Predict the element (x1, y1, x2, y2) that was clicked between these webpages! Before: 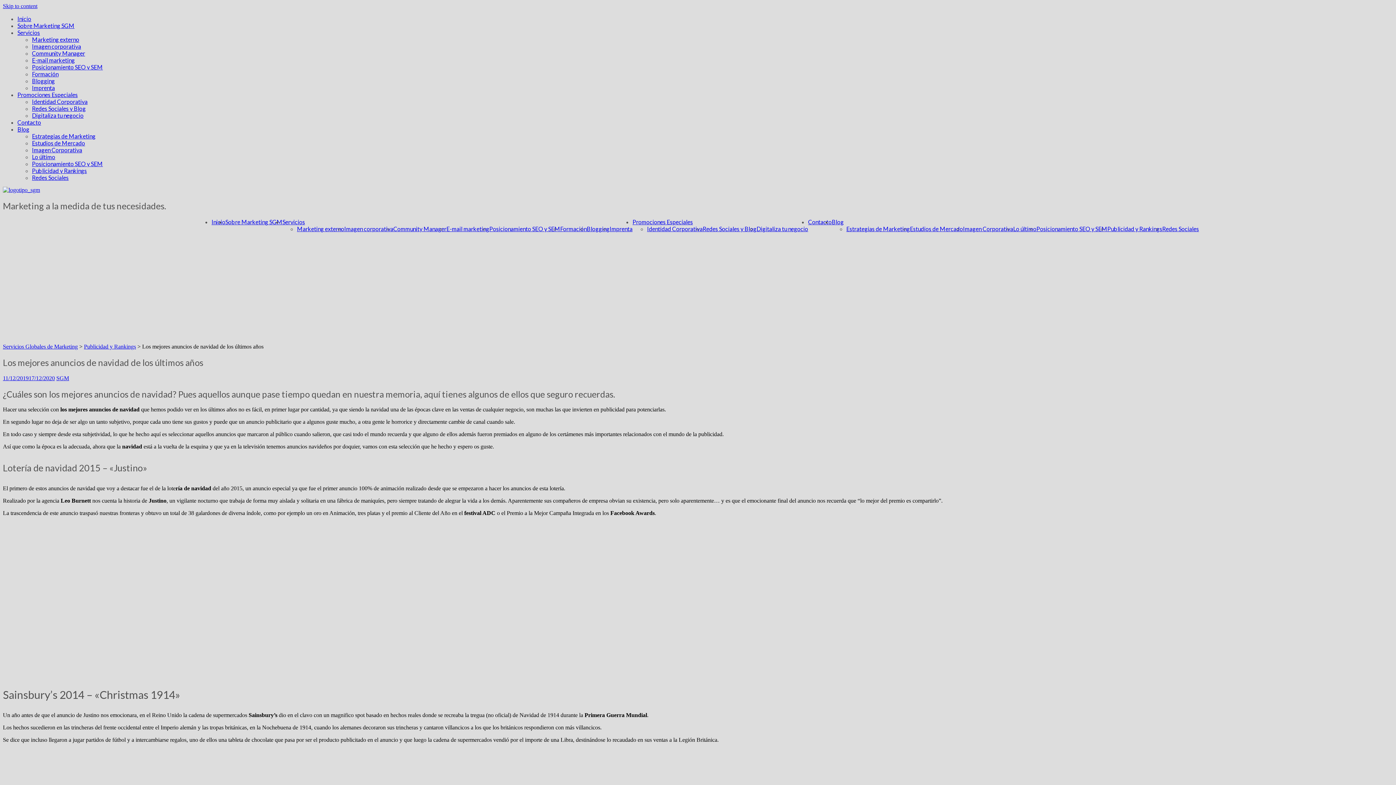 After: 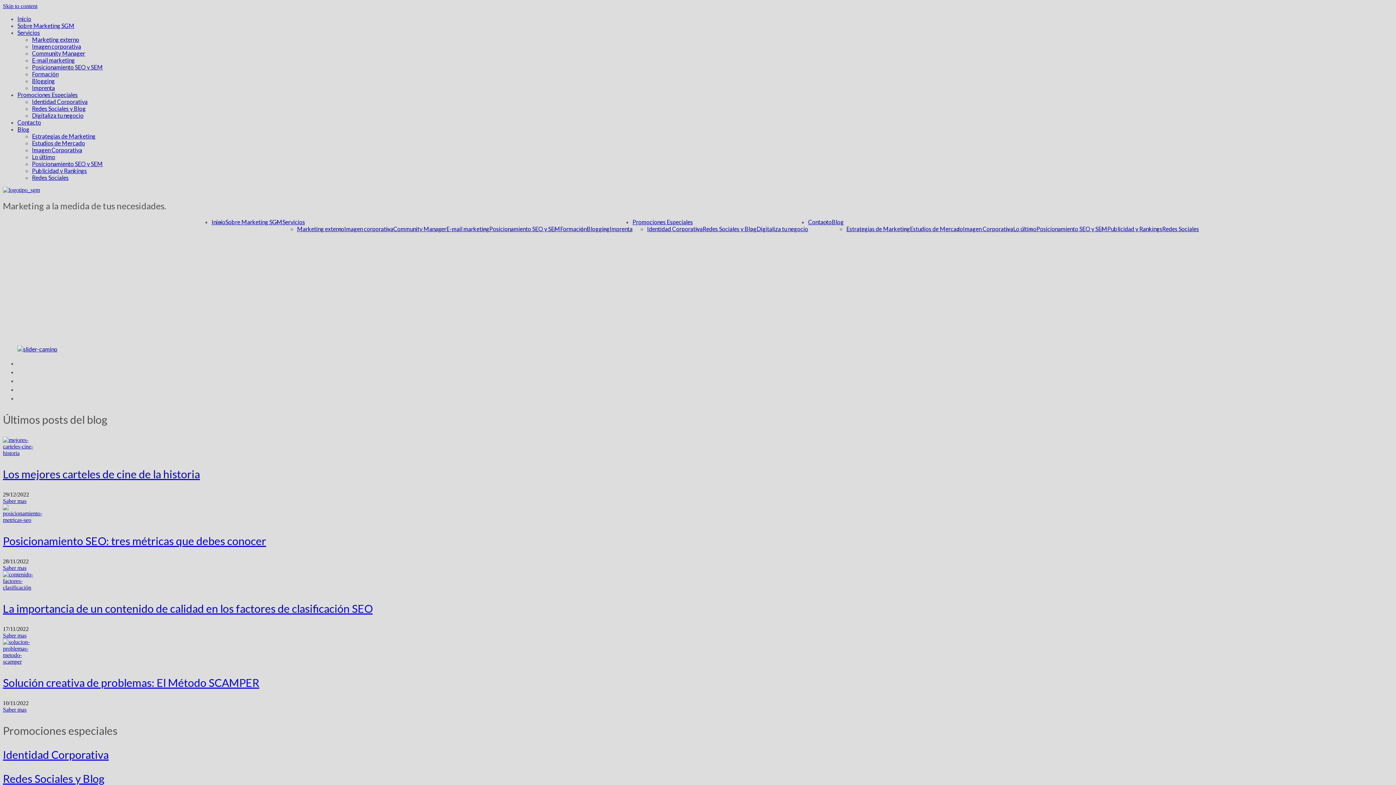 Action: label: Inicio bbox: (211, 218, 225, 225)